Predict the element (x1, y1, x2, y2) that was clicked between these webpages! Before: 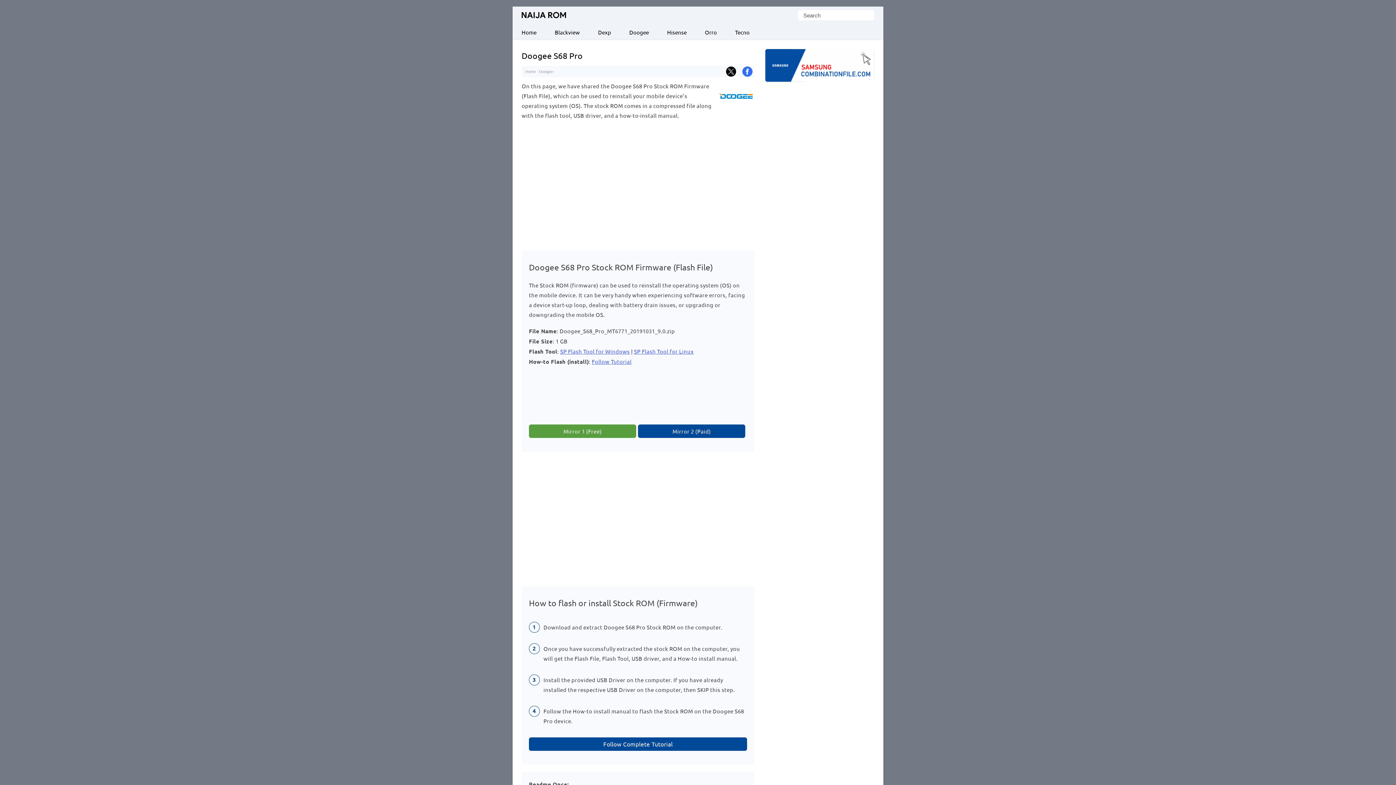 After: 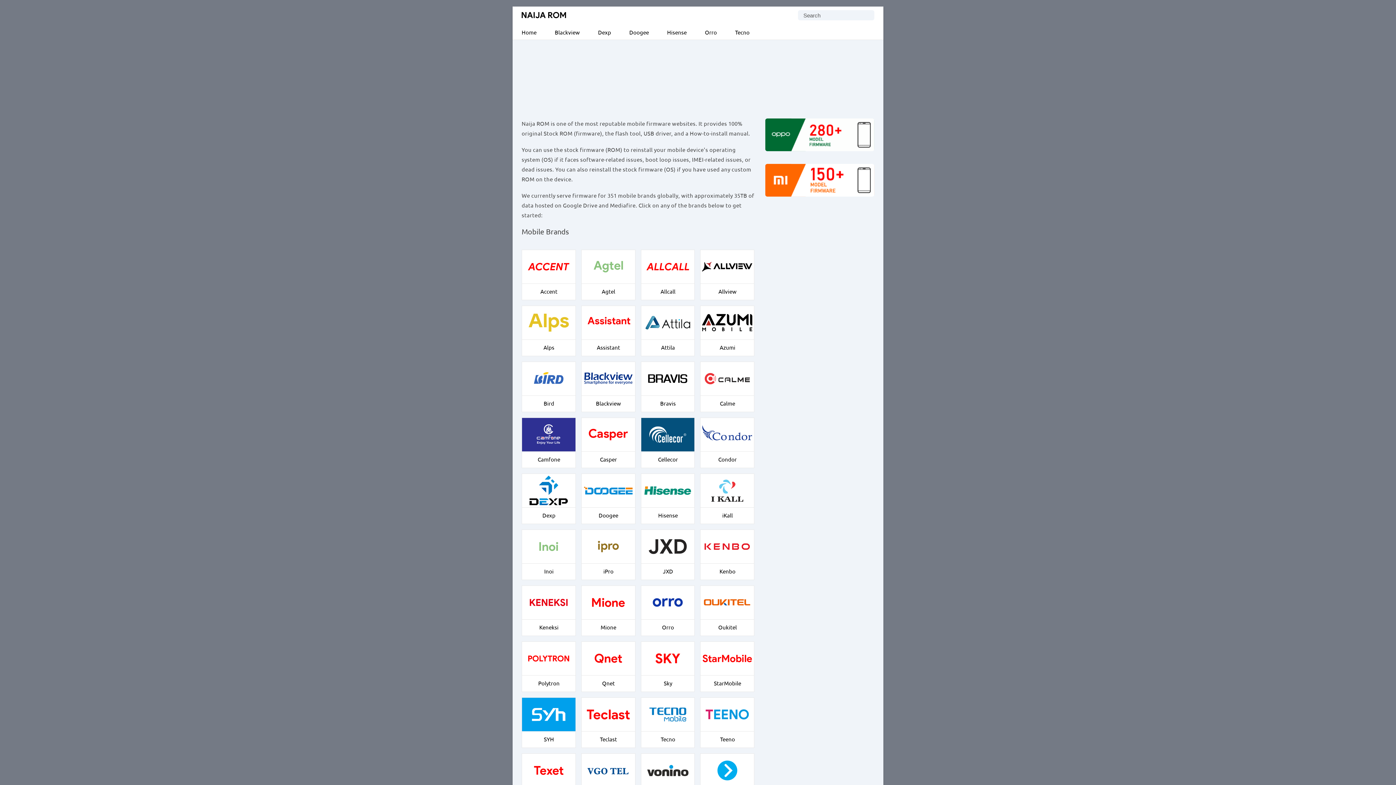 Action: bbox: (512, 24, 545, 39) label: Home